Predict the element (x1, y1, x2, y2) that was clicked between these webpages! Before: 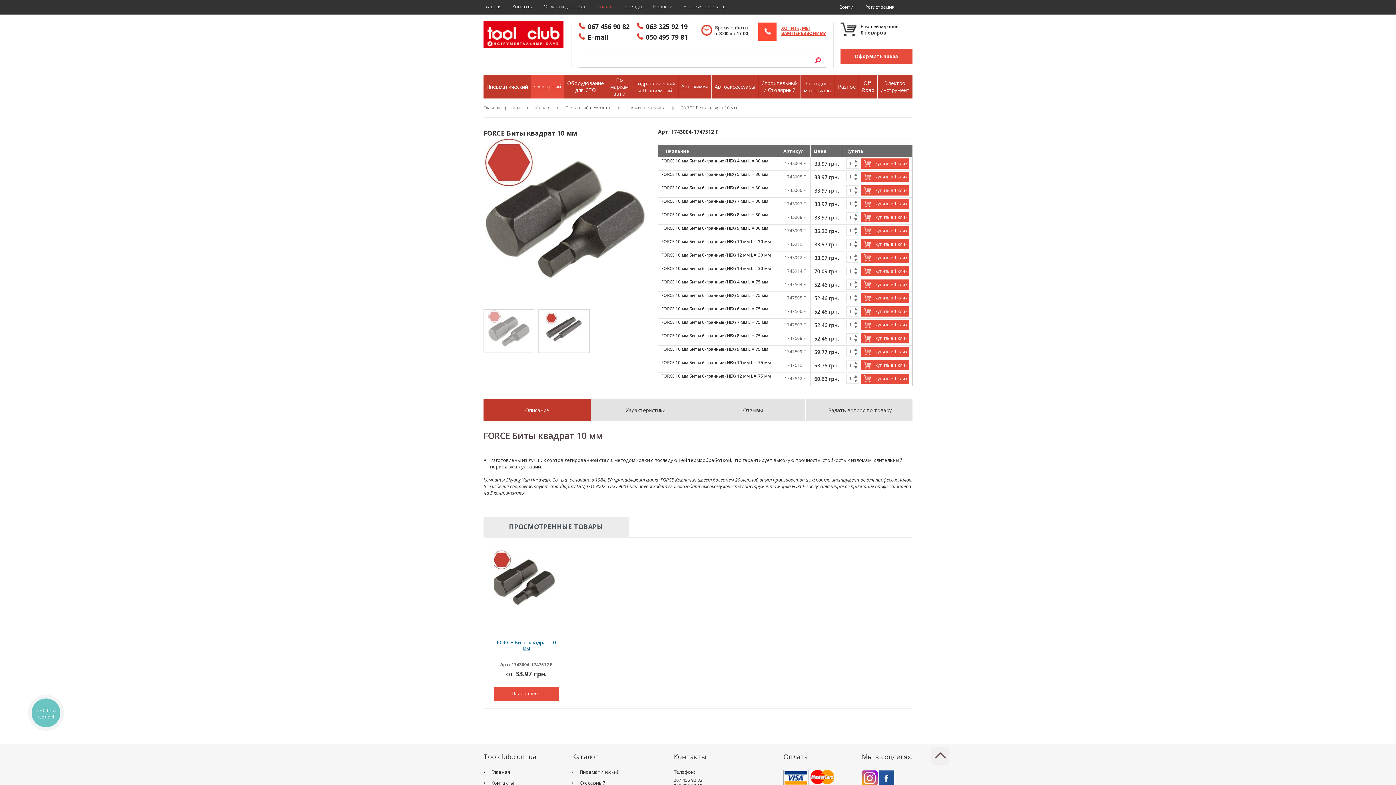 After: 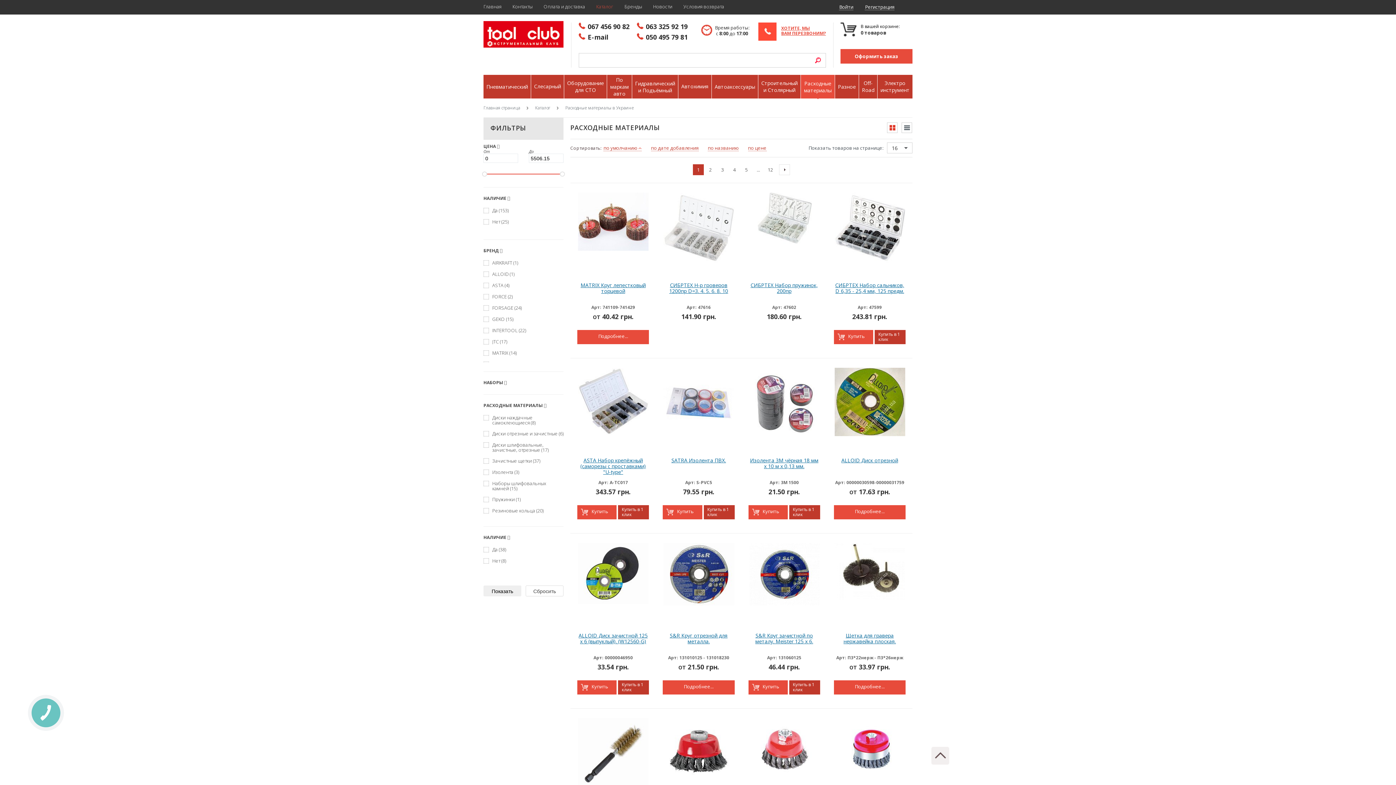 Action: bbox: (801, 77, 834, 95) label: Расходные материалы